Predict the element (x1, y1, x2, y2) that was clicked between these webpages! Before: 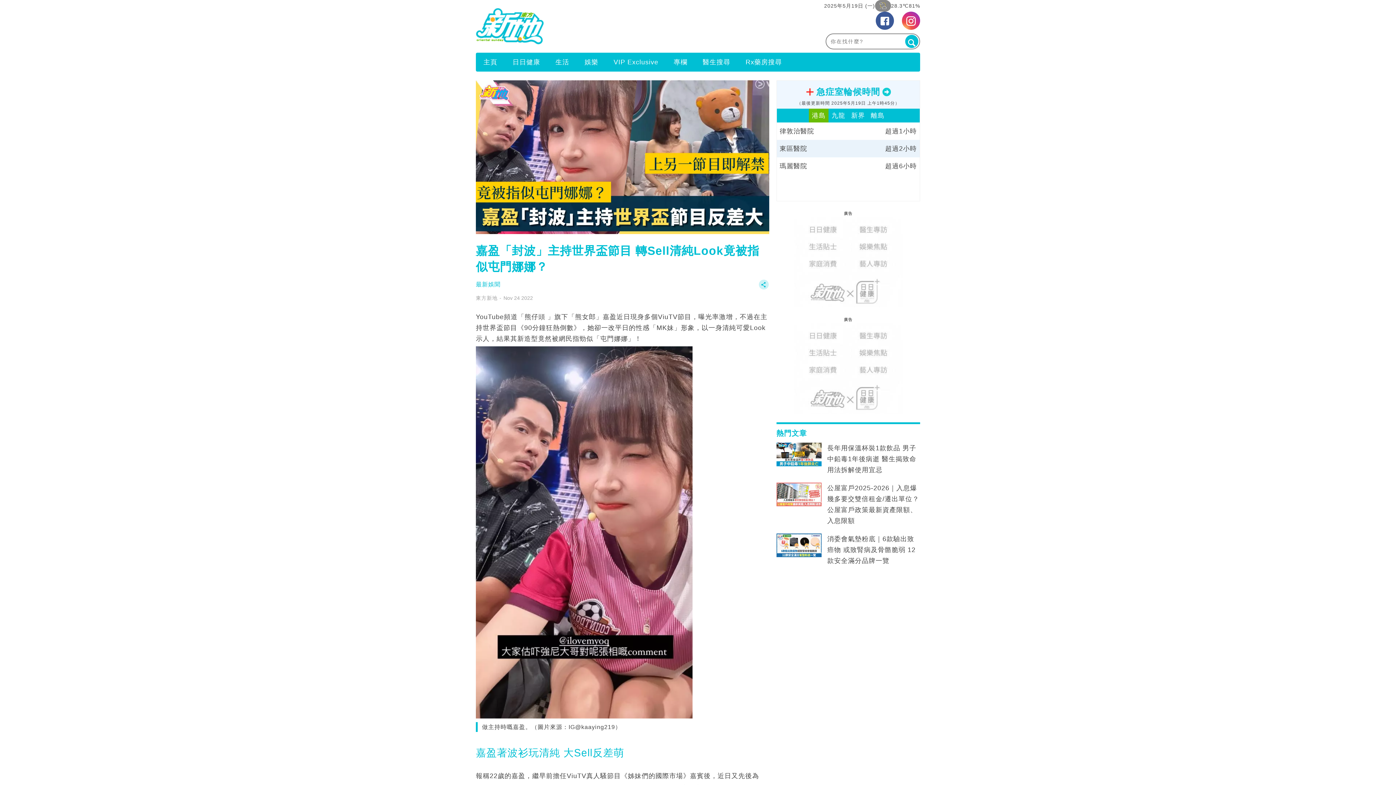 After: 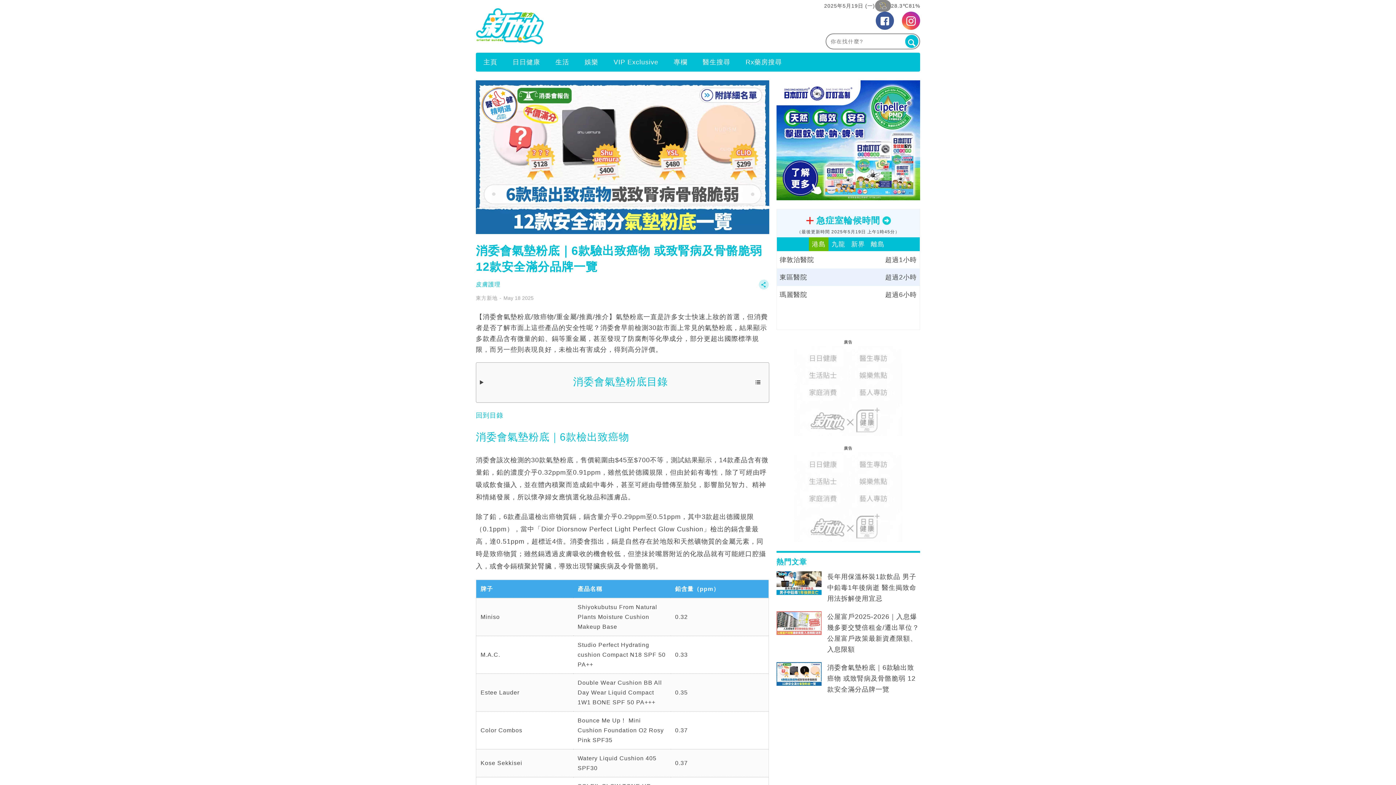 Action: bbox: (776, 533, 821, 557)